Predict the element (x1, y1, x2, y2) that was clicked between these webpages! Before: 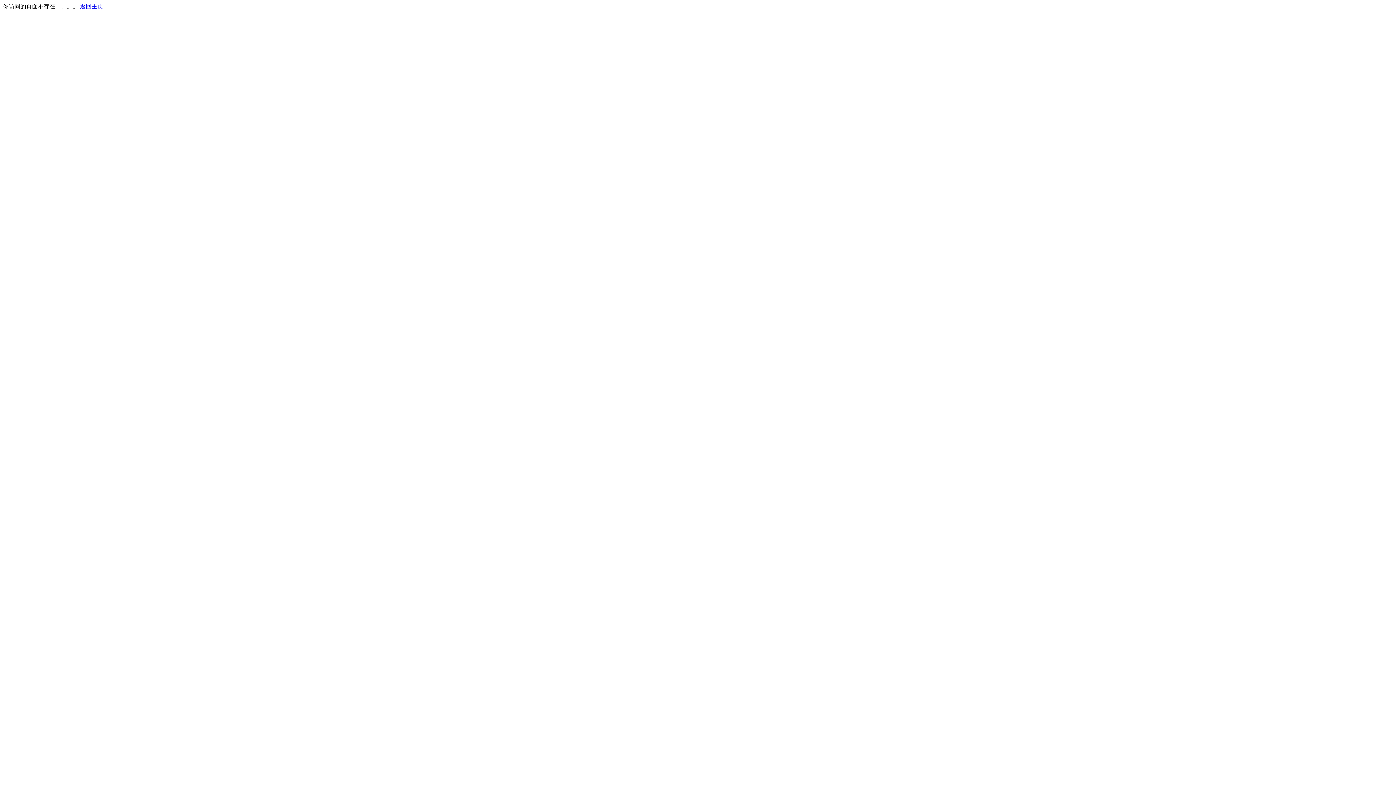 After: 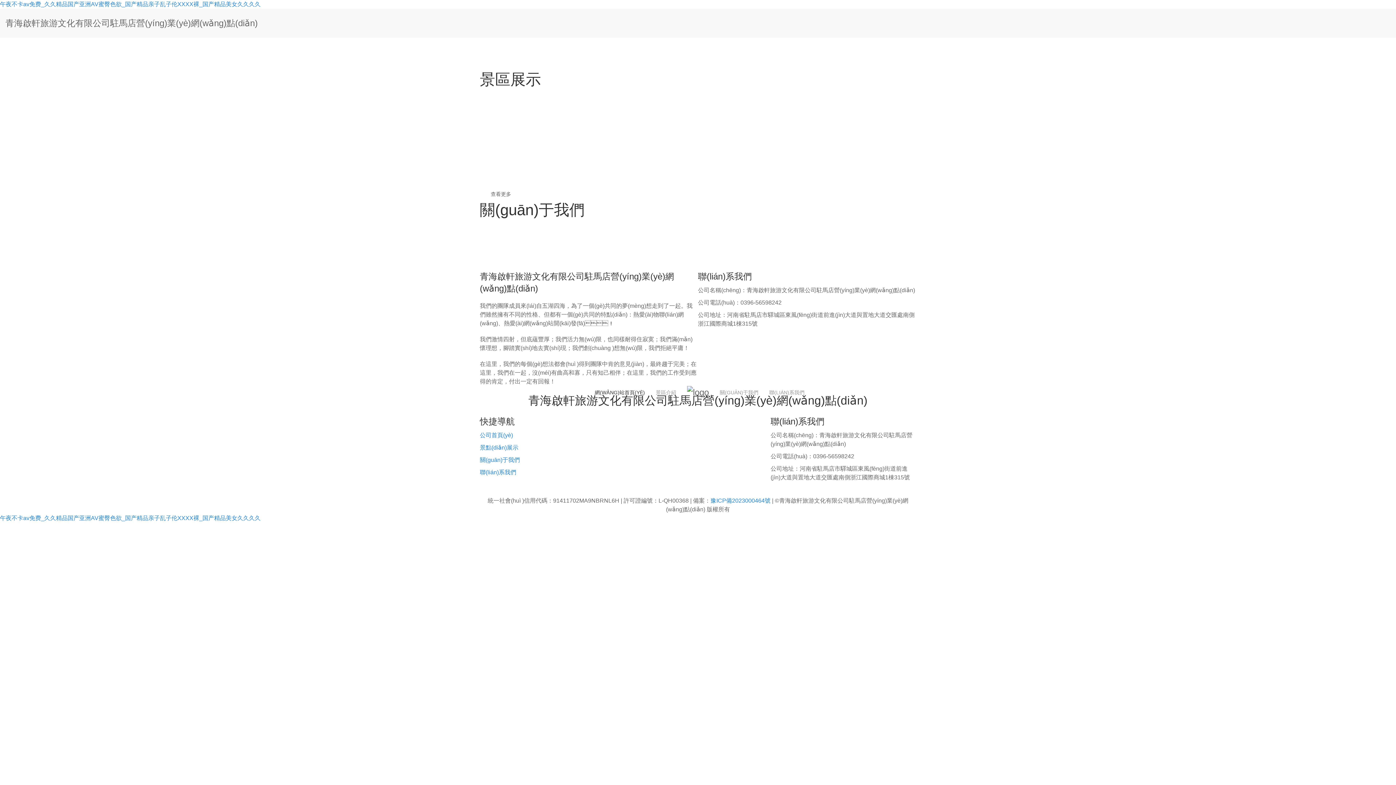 Action: bbox: (80, 3, 103, 9) label: 返回主页